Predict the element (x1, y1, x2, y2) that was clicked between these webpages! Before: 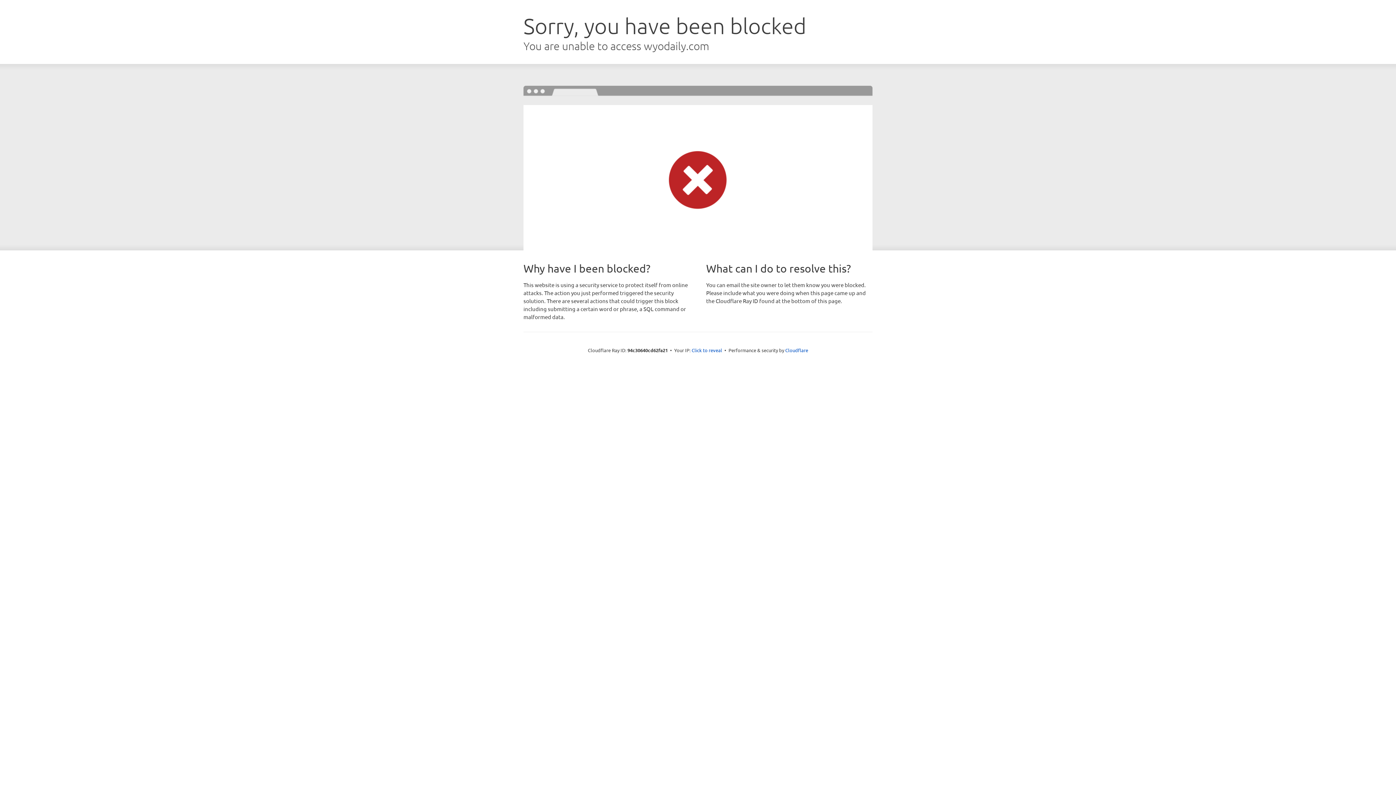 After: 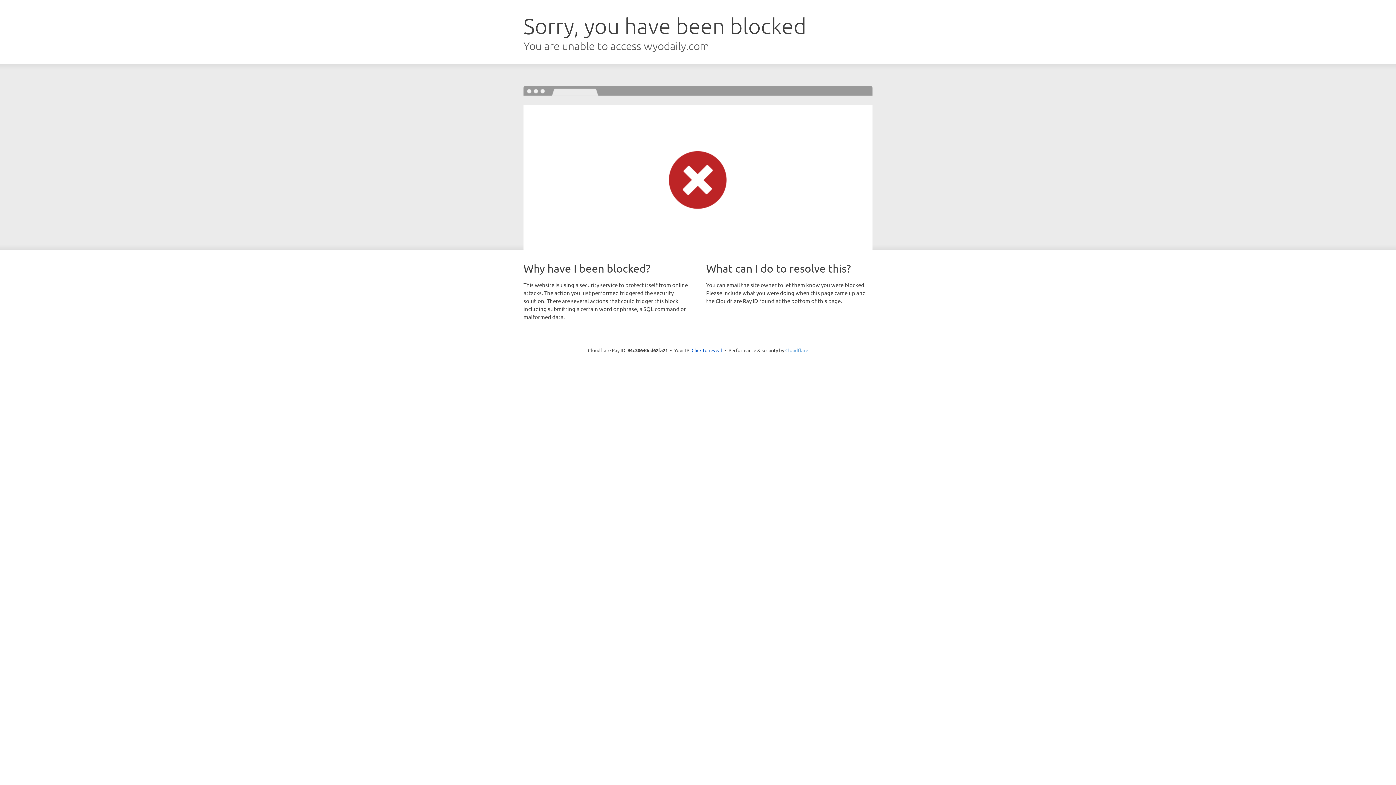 Action: bbox: (785, 347, 808, 353) label: Cloudflare